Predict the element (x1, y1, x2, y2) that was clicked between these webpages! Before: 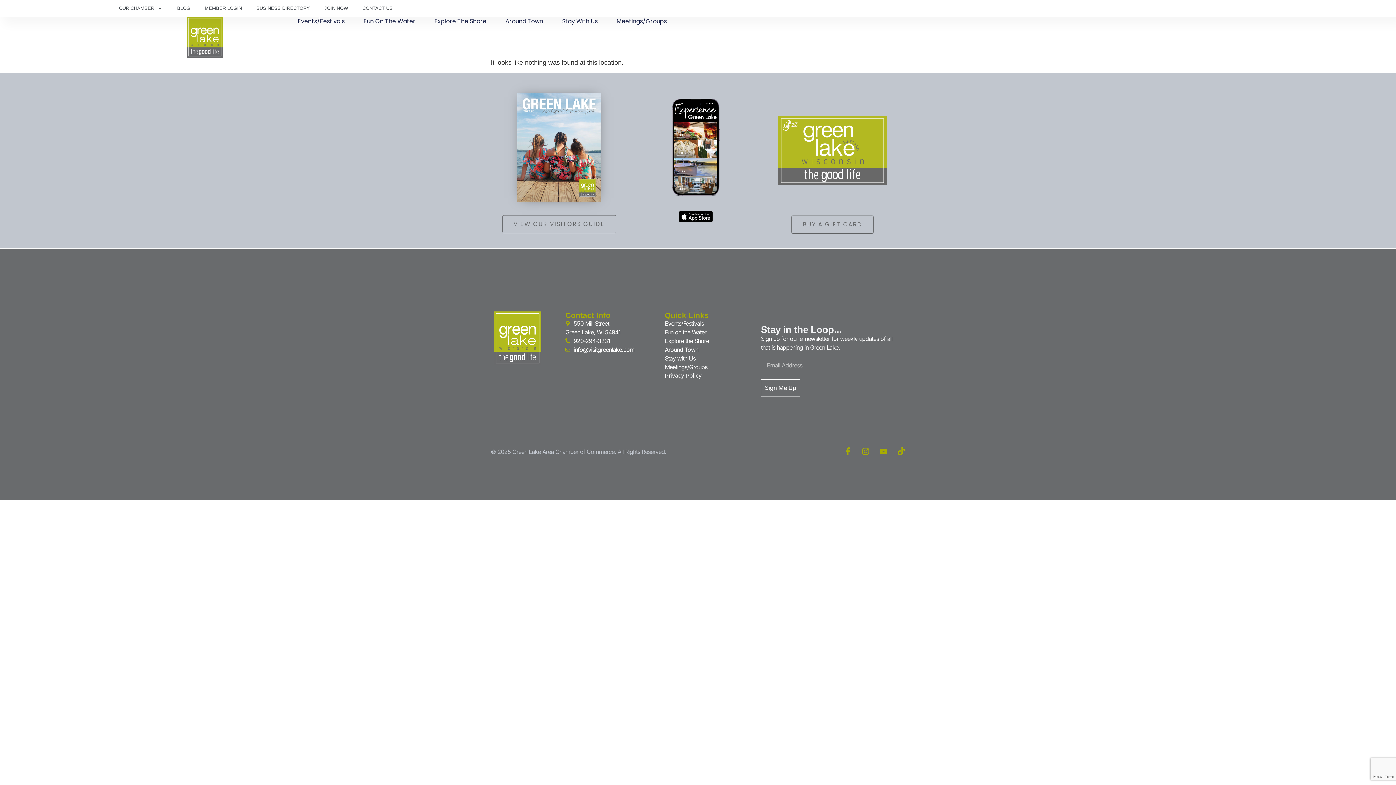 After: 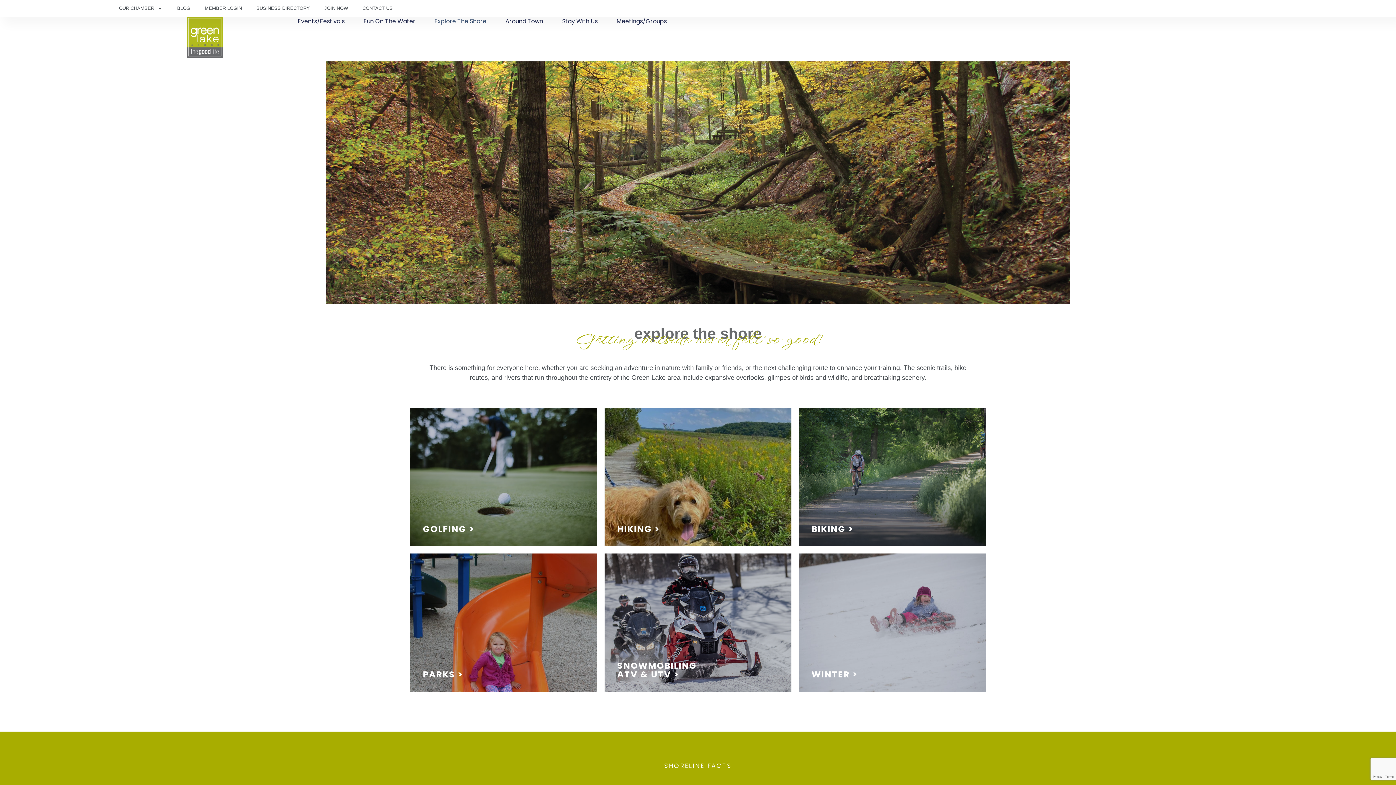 Action: bbox: (434, 16, 486, 26) label: Explore The Shore